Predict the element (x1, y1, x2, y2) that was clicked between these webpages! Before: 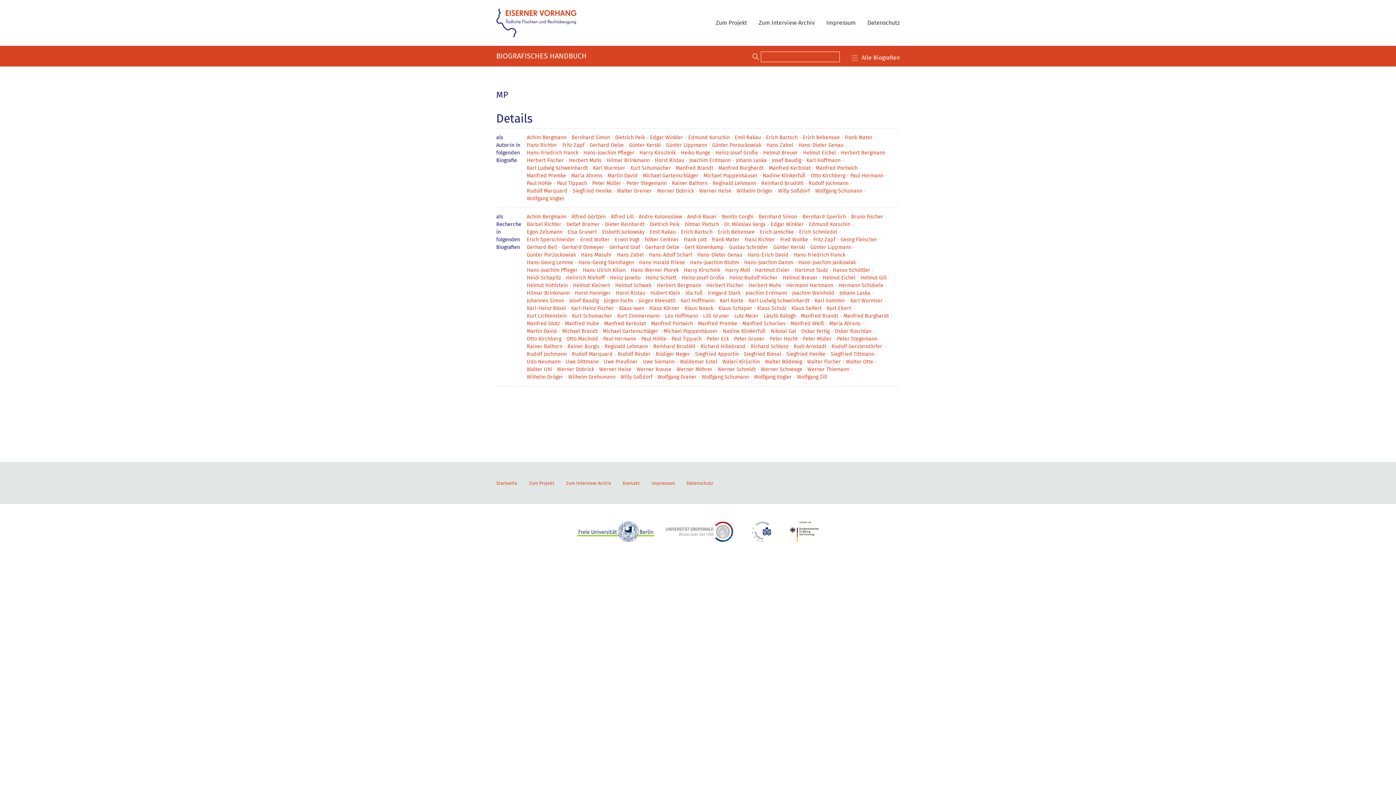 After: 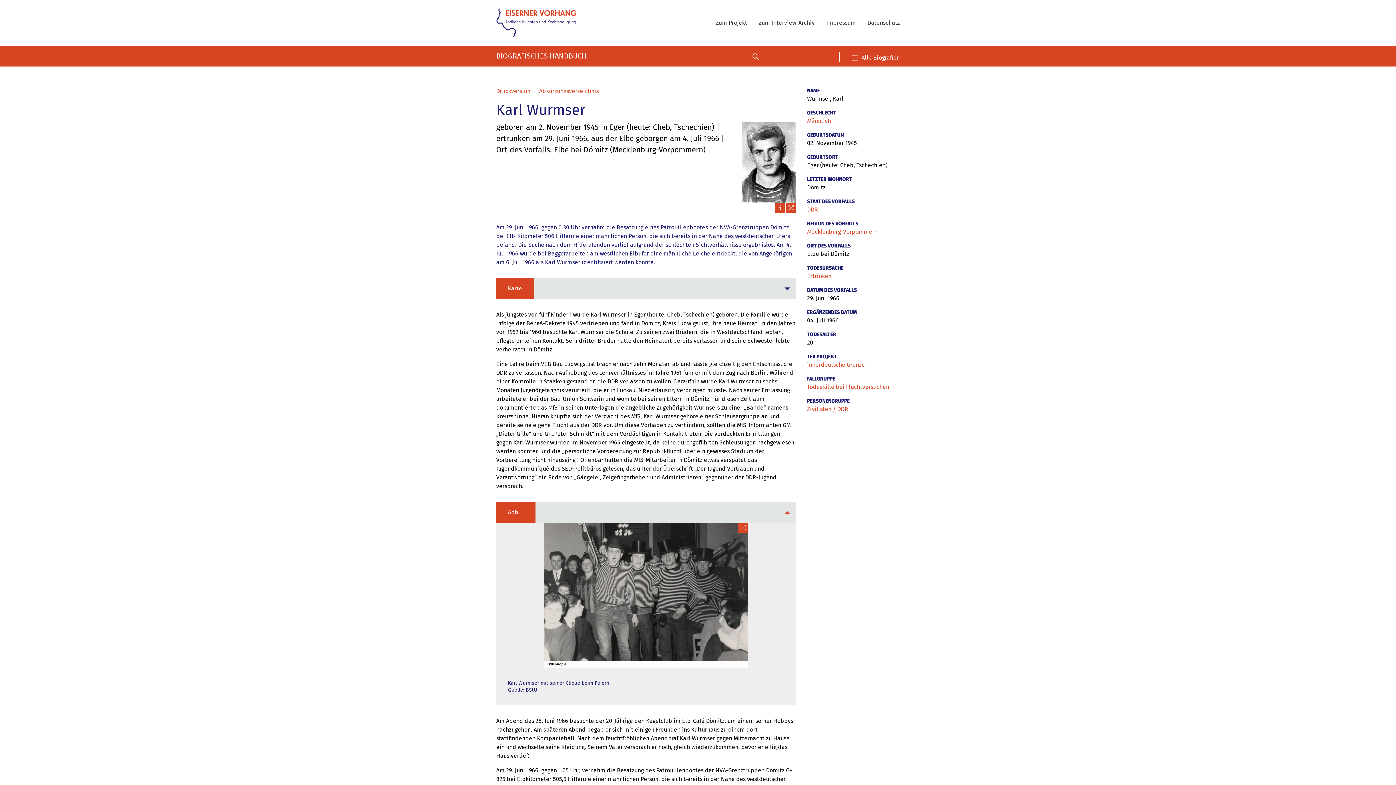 Action: label: Karl Wurmser bbox: (850, 297, 882, 304)